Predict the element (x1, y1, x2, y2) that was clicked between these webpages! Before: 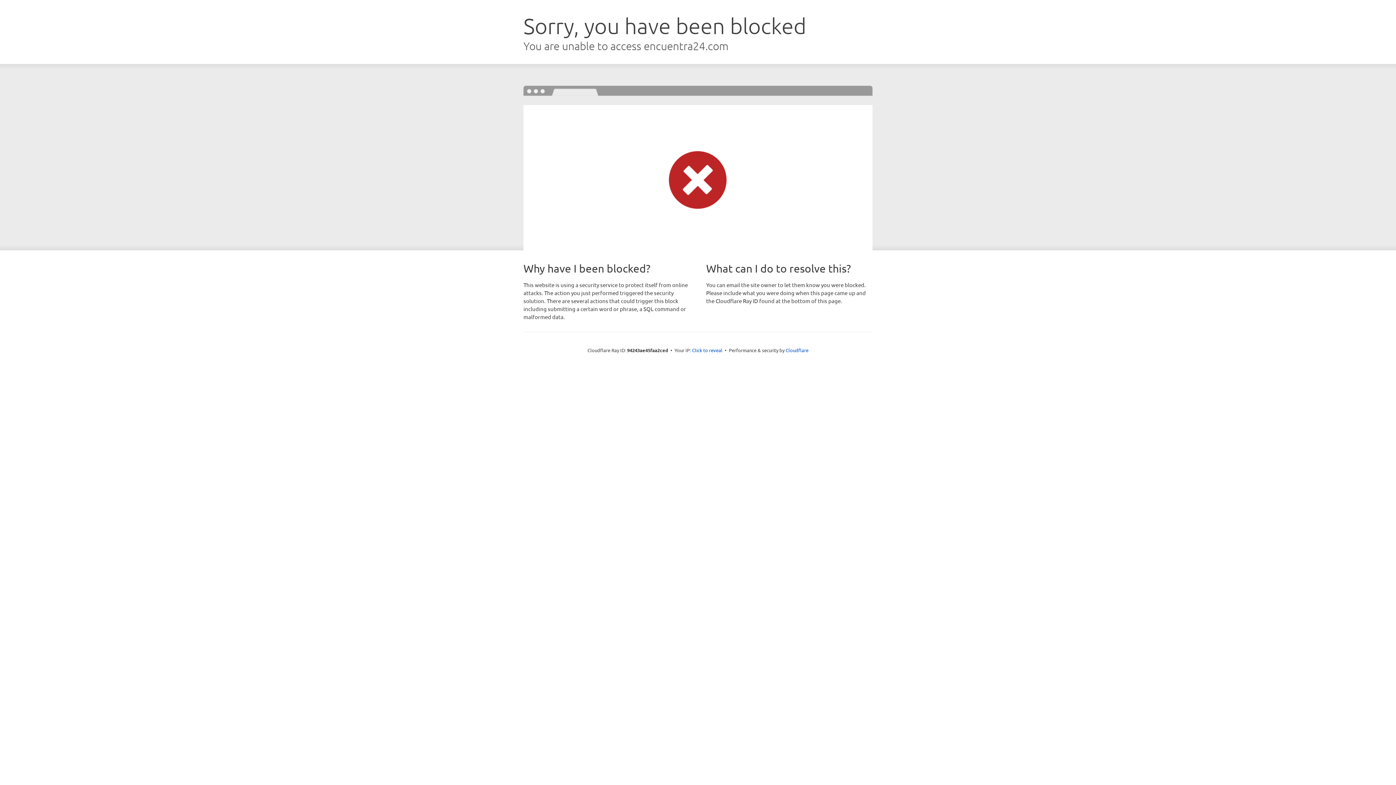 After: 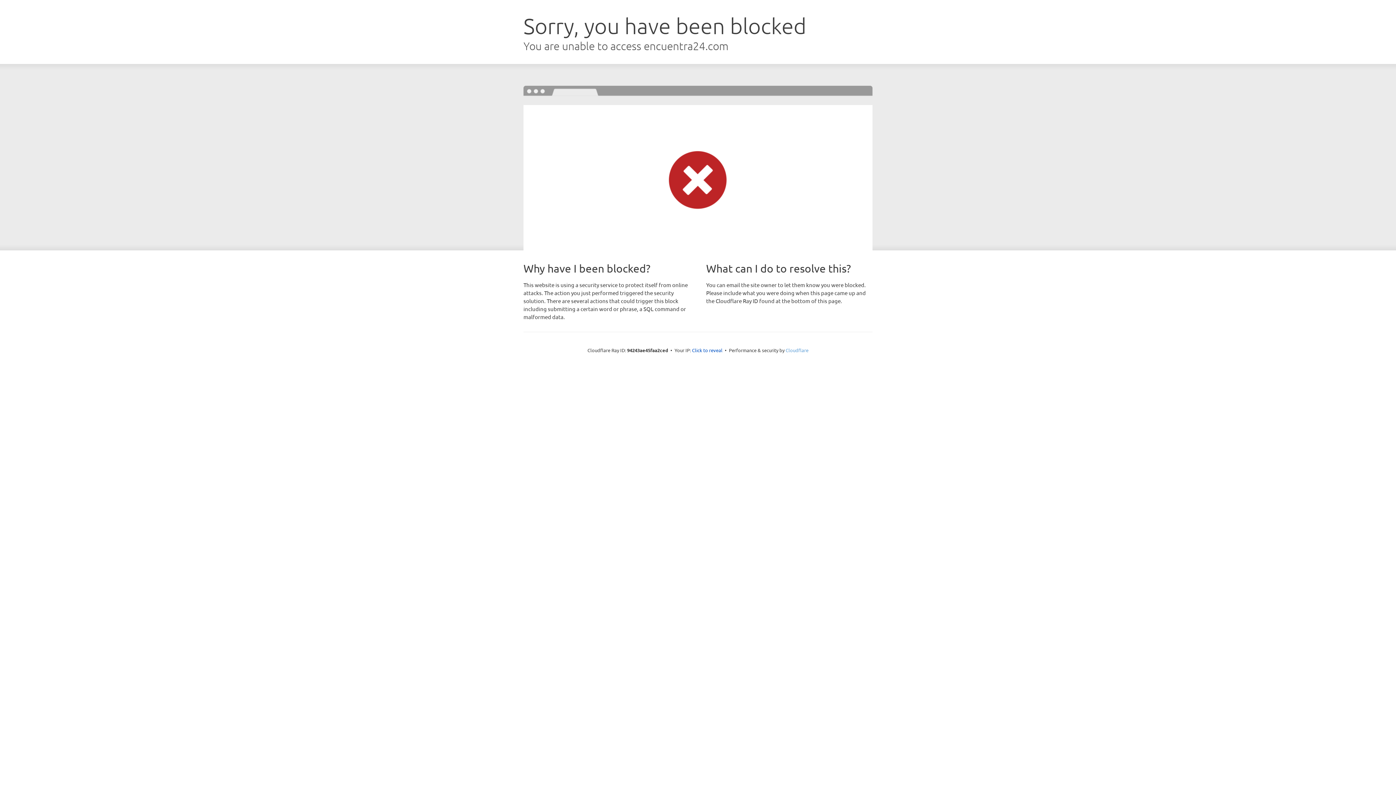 Action: bbox: (785, 347, 808, 353) label: Cloudflare